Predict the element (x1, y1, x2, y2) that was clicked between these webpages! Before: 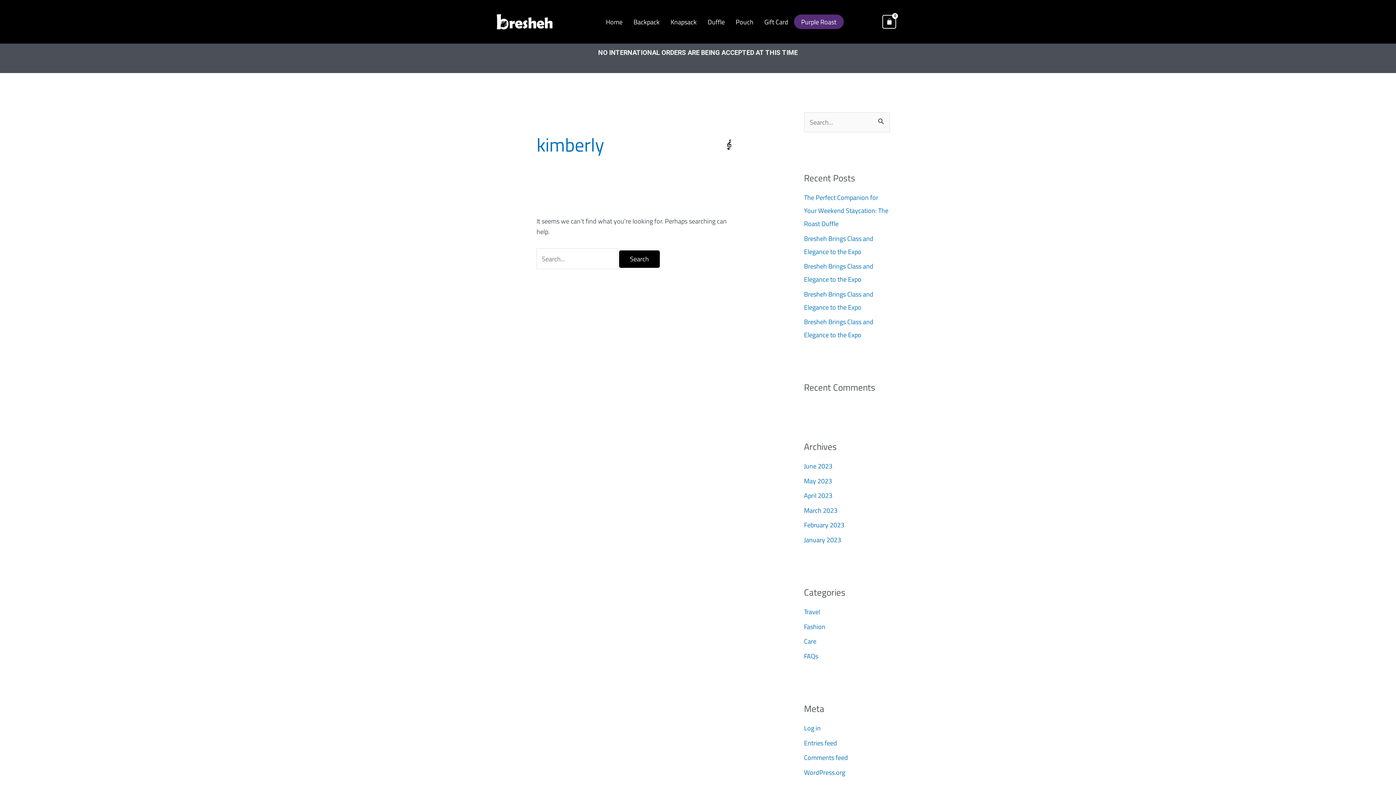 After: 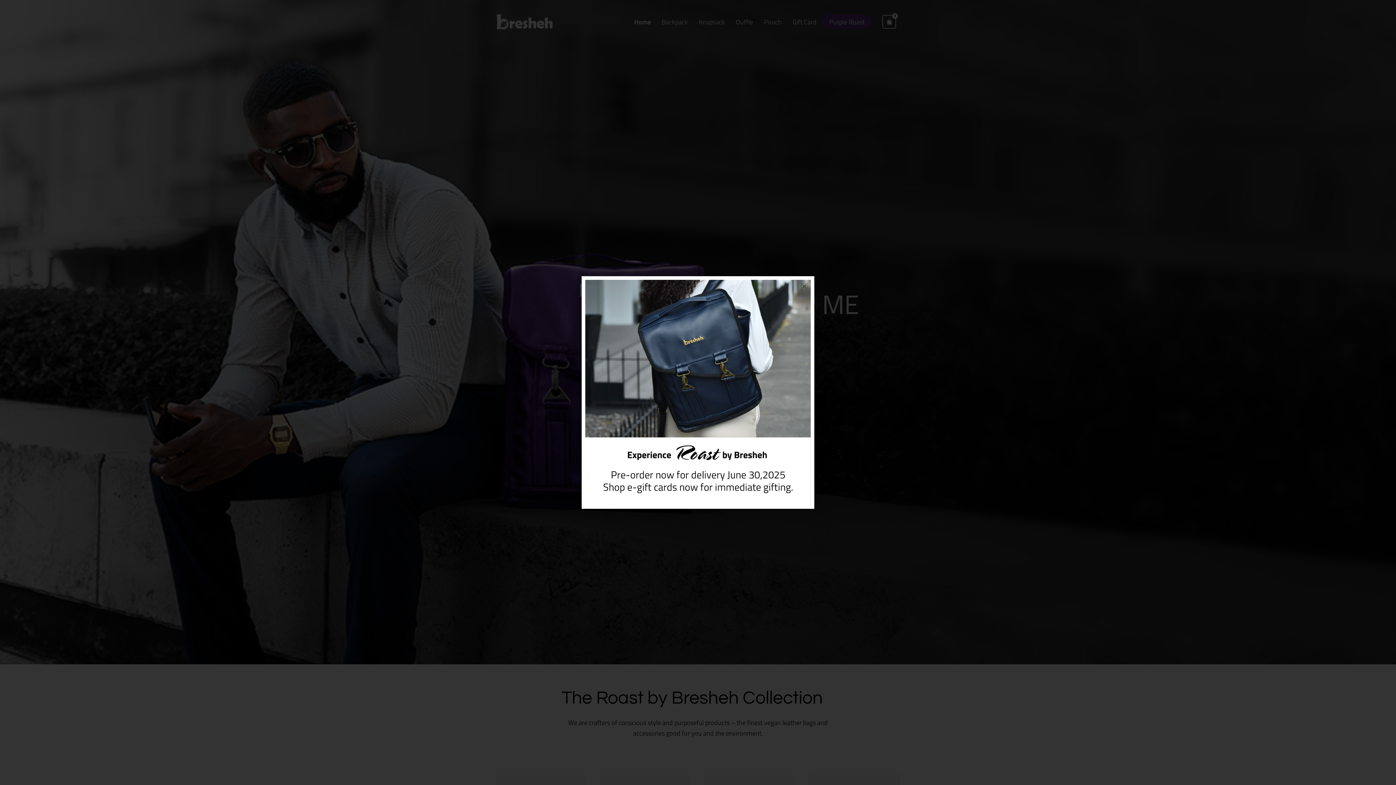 Action: label: Home bbox: (600, 7, 628, 36)